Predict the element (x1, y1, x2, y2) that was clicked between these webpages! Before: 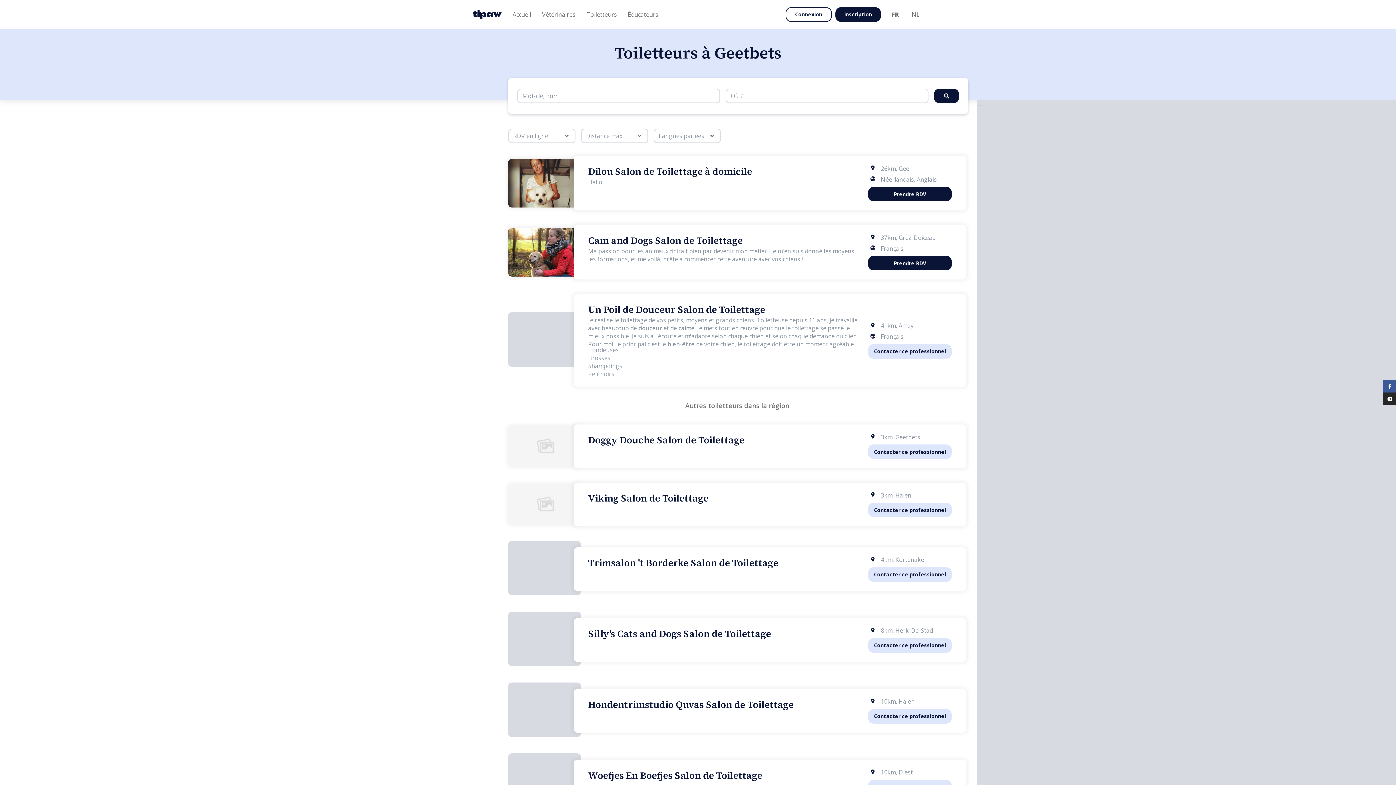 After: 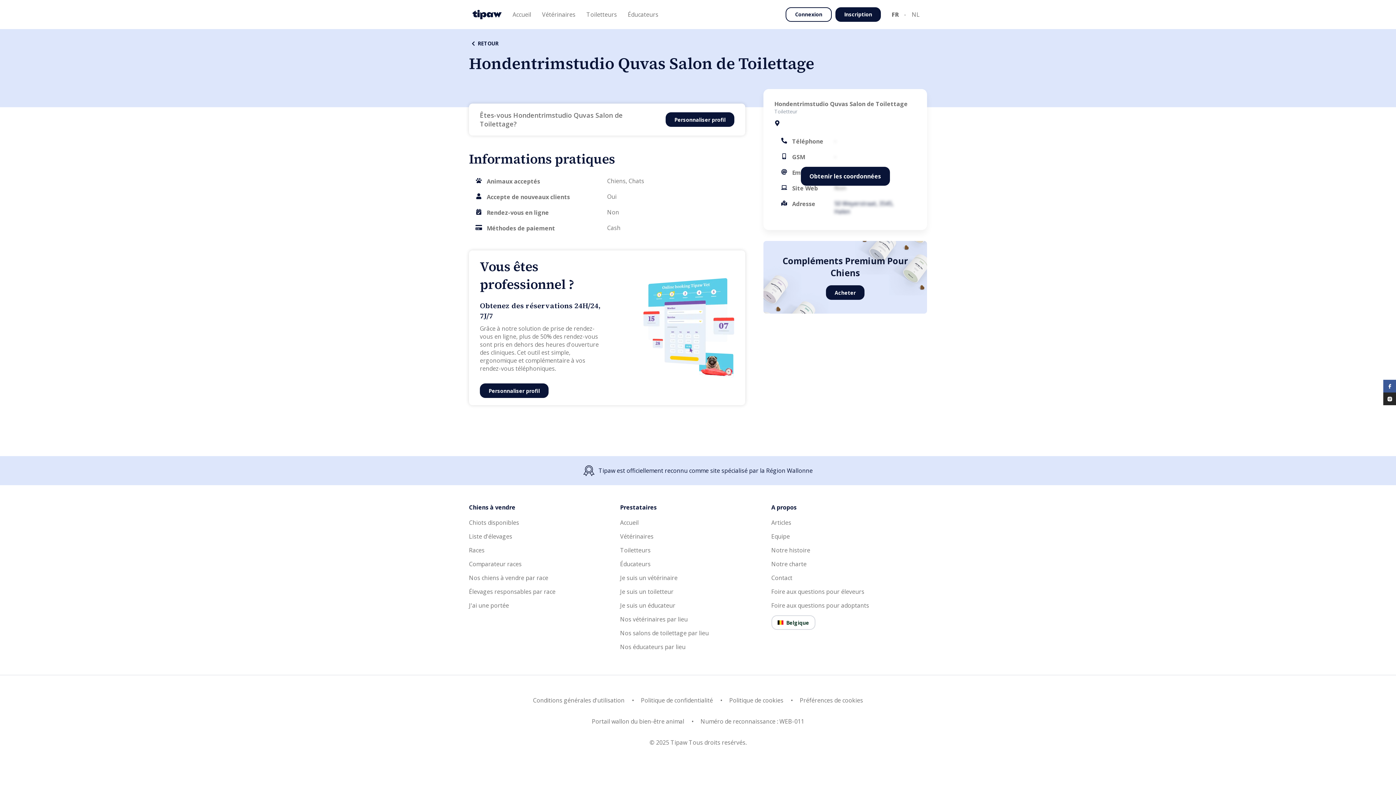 Action: label: Contacter ce professionnel bbox: (868, 709, 952, 723)